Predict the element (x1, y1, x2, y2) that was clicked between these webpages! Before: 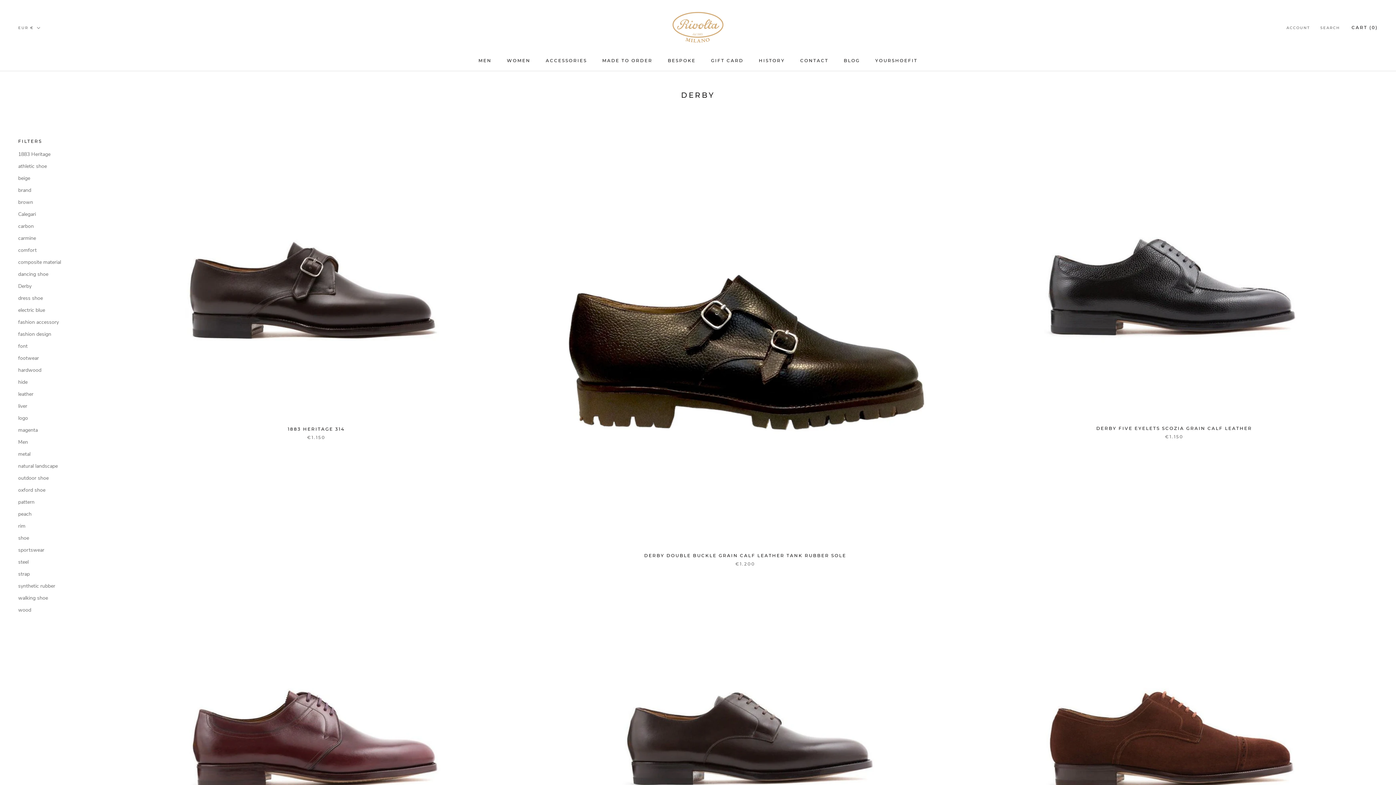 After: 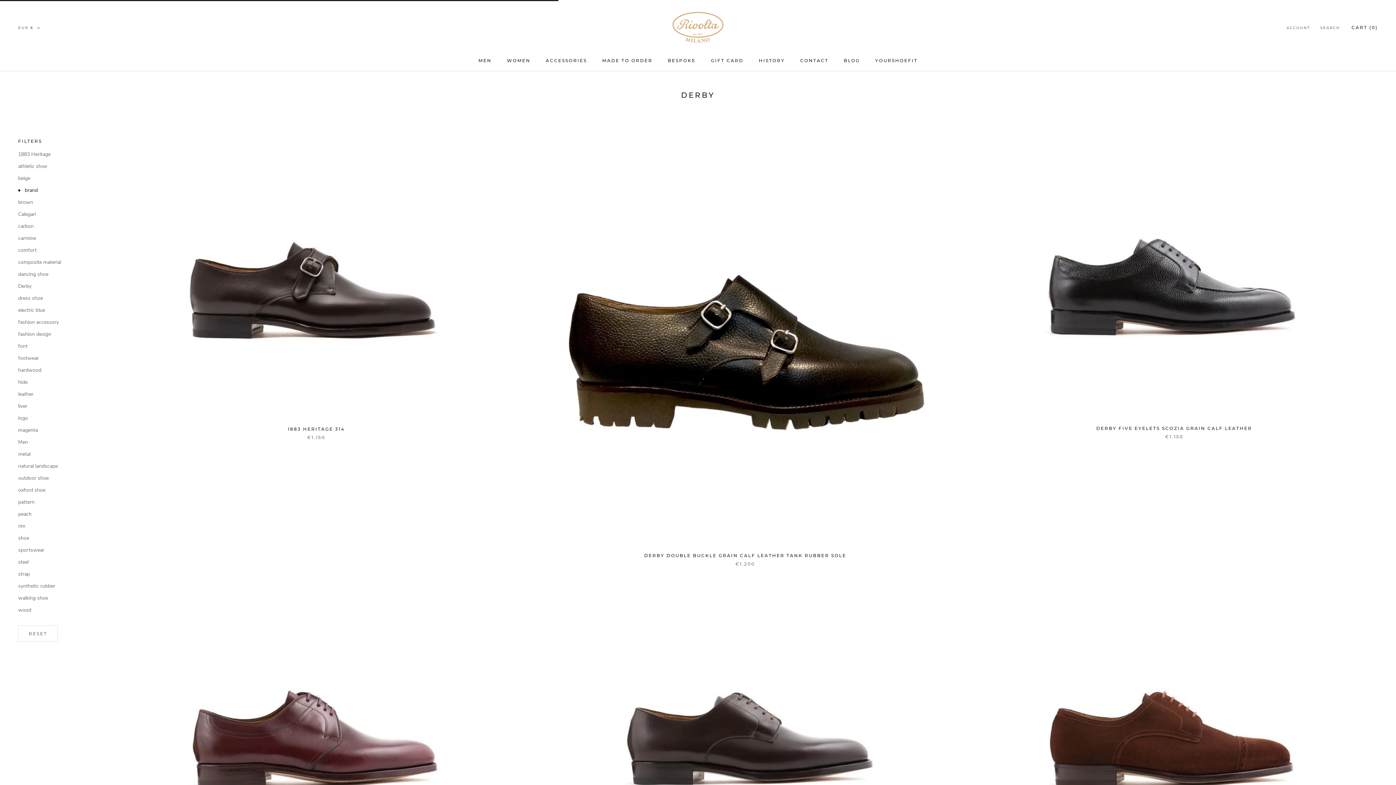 Action: label: brand bbox: (18, 186, 90, 194)